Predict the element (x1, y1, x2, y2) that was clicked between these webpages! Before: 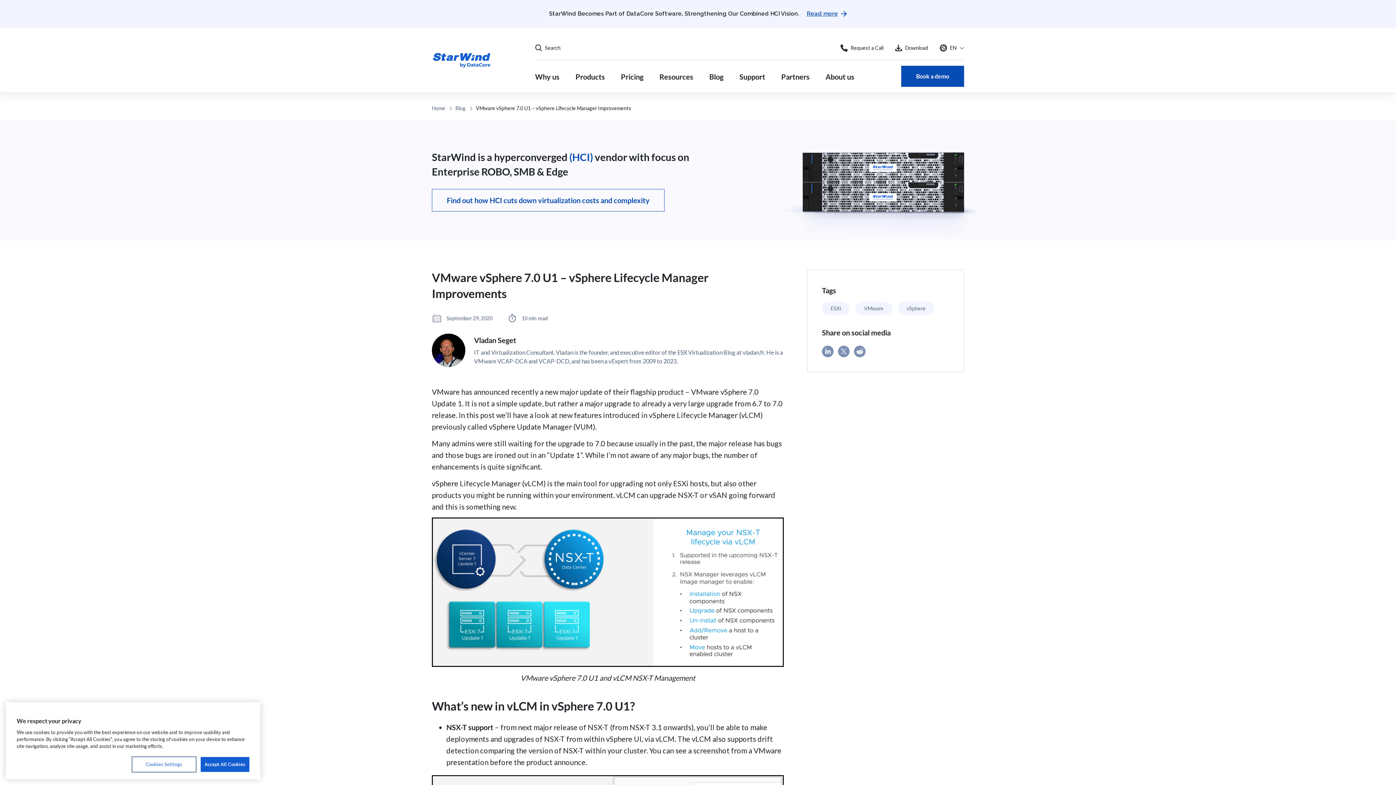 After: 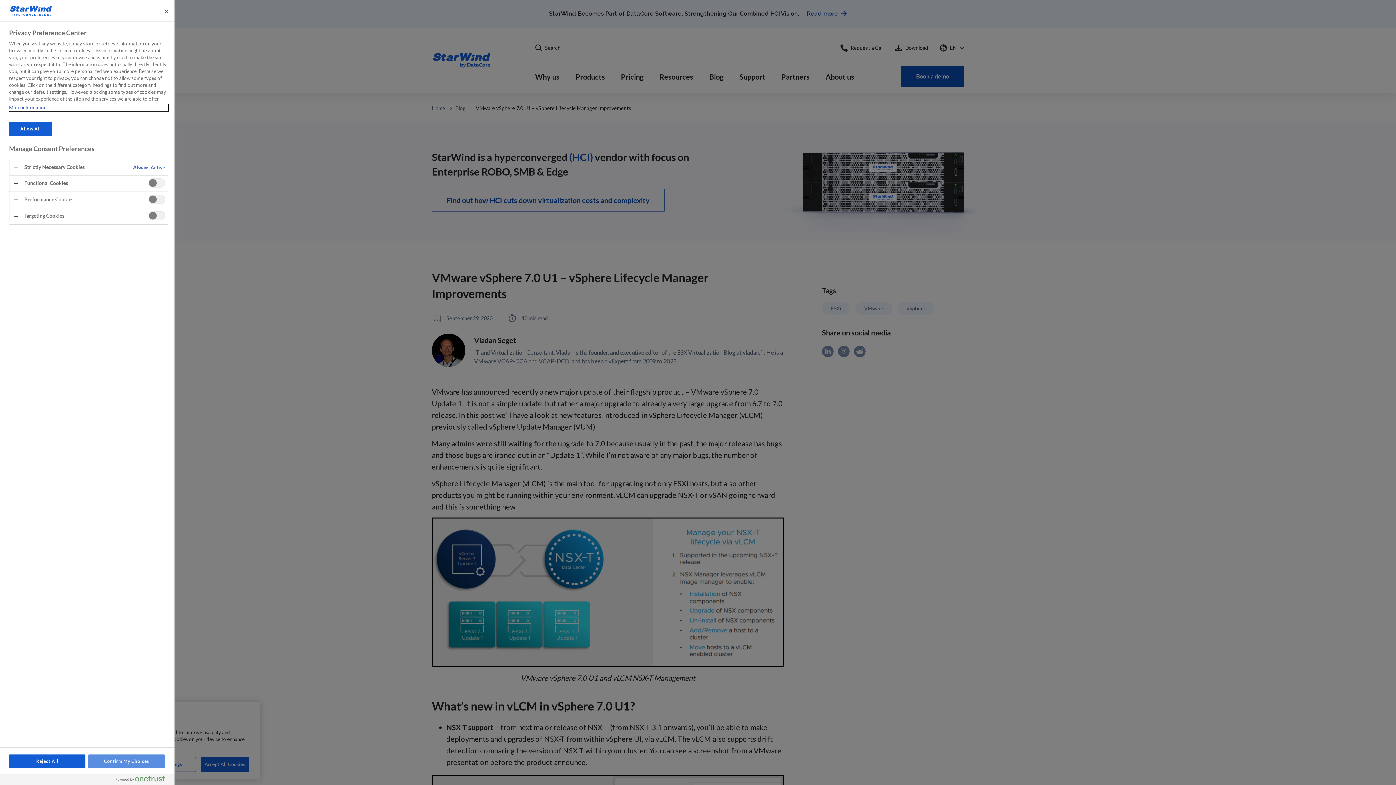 Action: bbox: (132, 768, 195, 783) label: Cookies Settings